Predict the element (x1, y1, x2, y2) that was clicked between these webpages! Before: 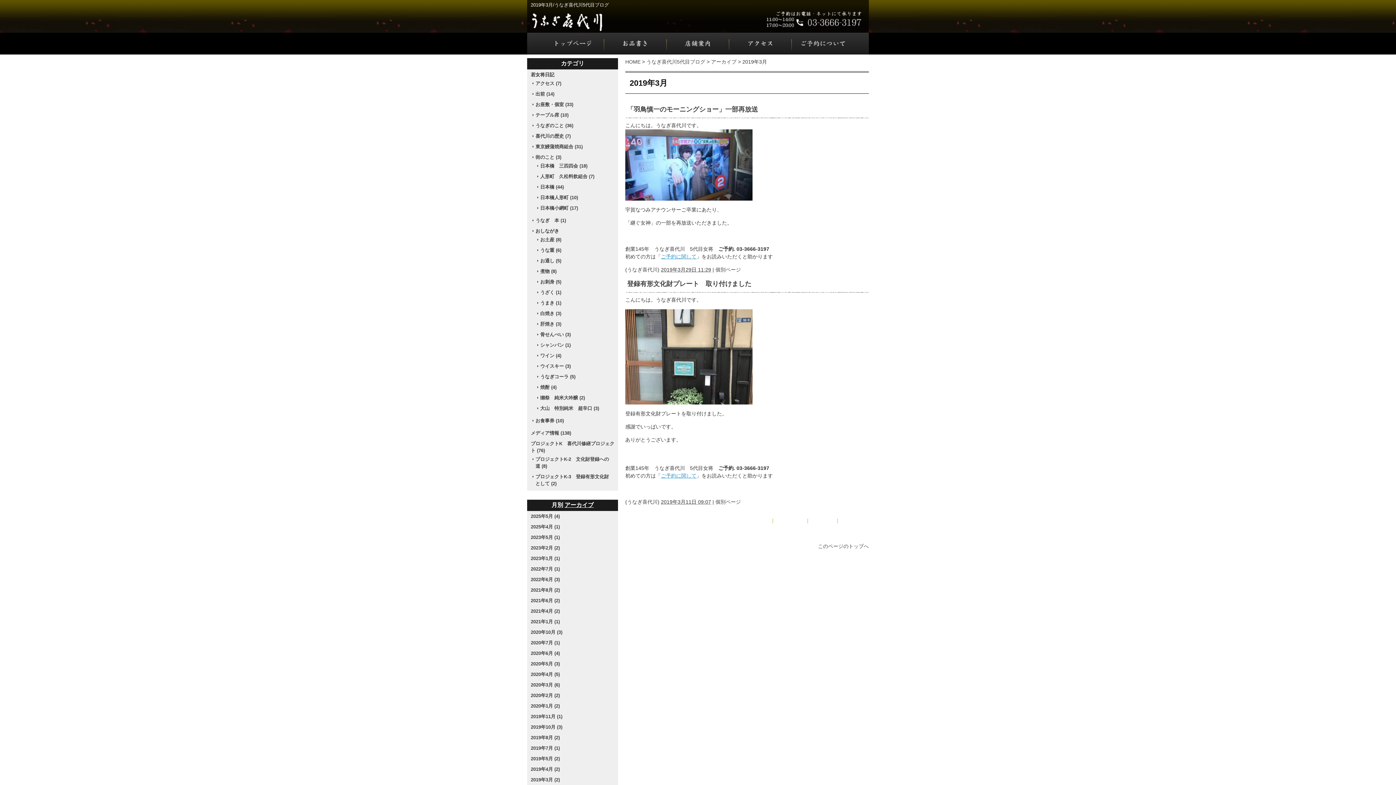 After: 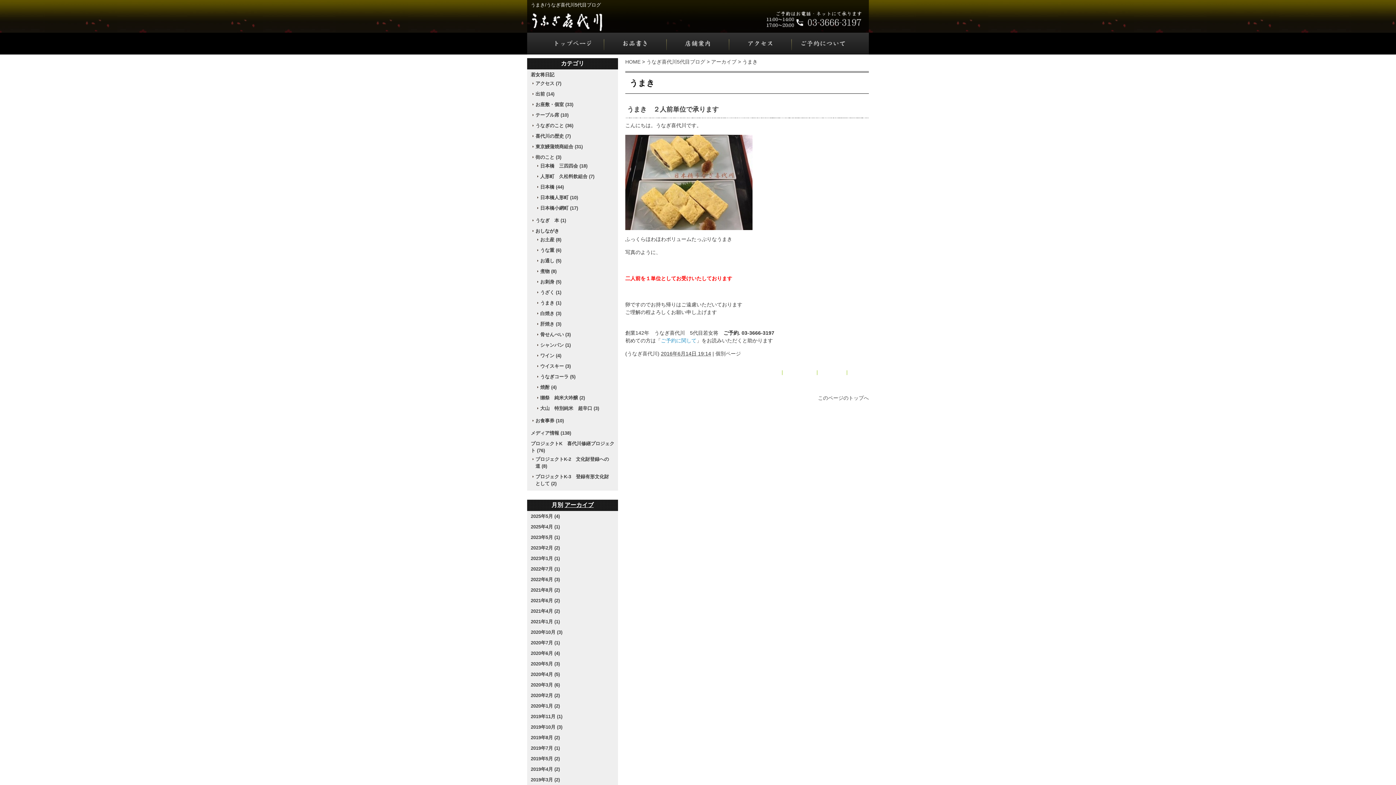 Action: bbox: (540, 300, 561, 305) label: うまき (1)